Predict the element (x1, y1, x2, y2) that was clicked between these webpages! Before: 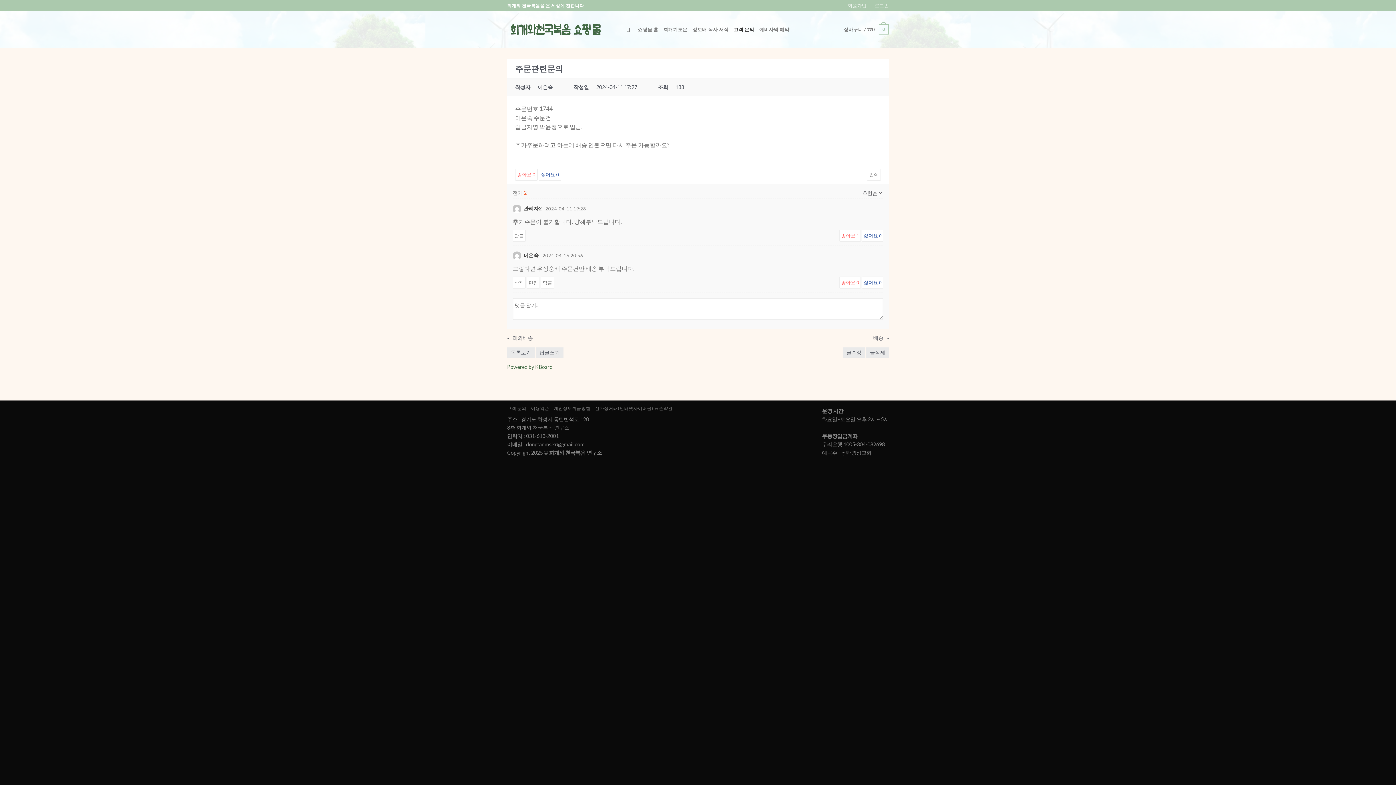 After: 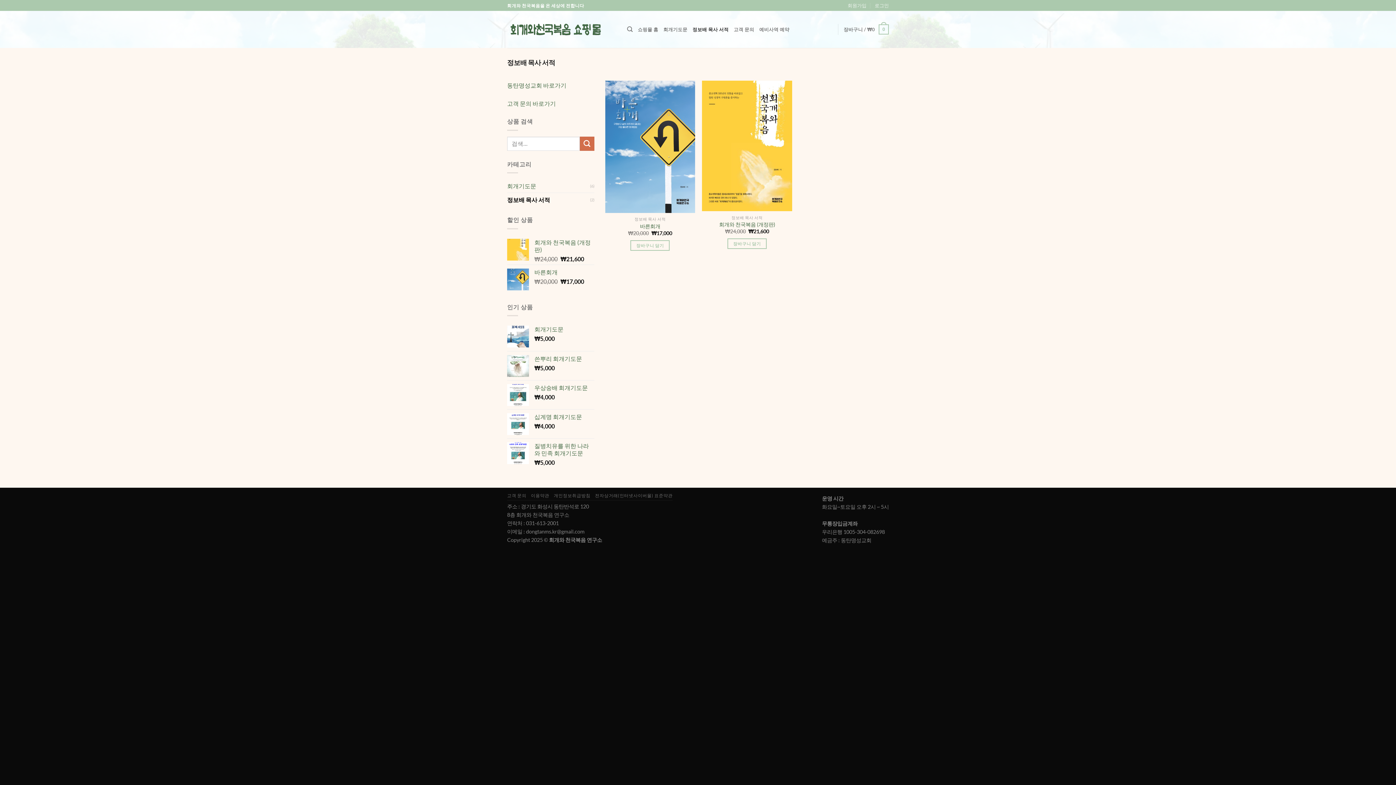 Action: label: 정보배 목사 서적 bbox: (692, 22, 728, 36)